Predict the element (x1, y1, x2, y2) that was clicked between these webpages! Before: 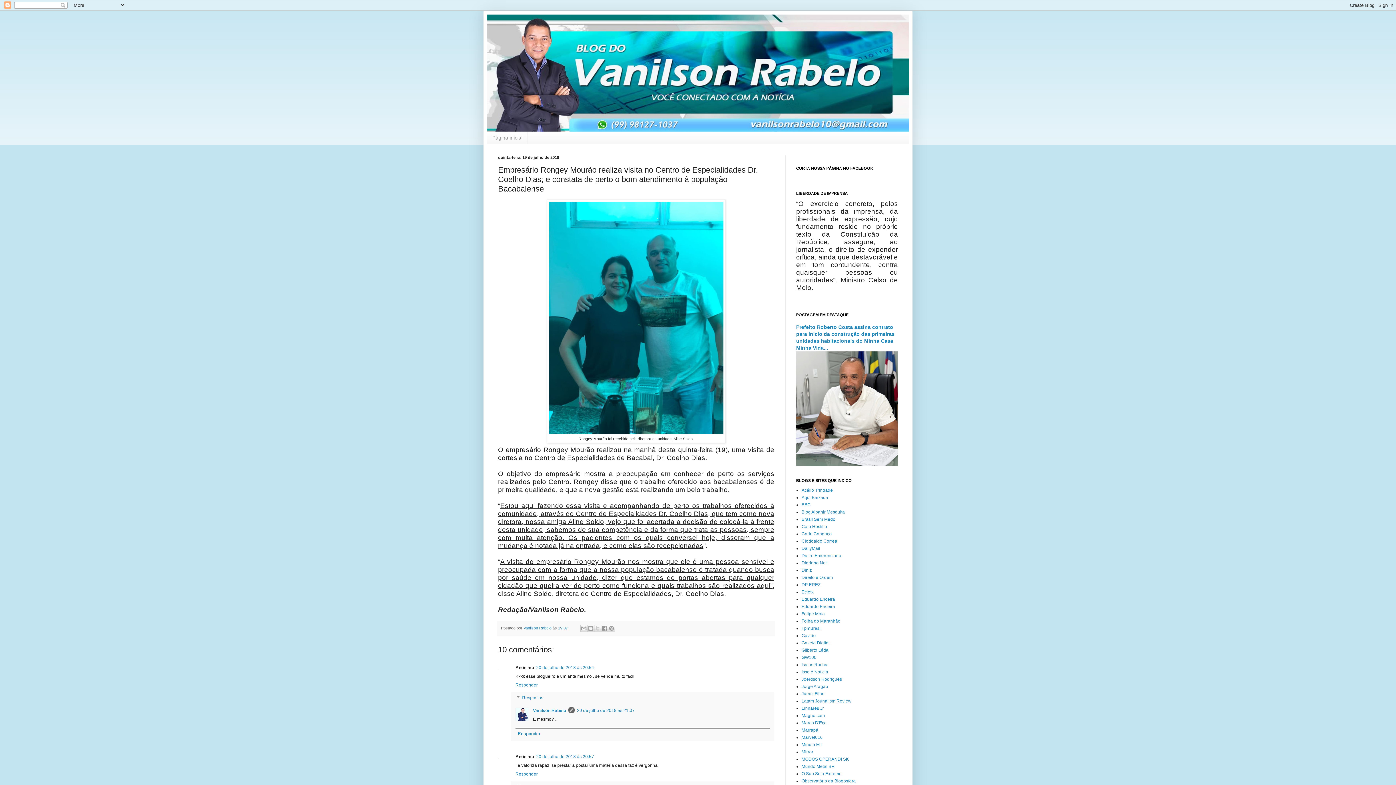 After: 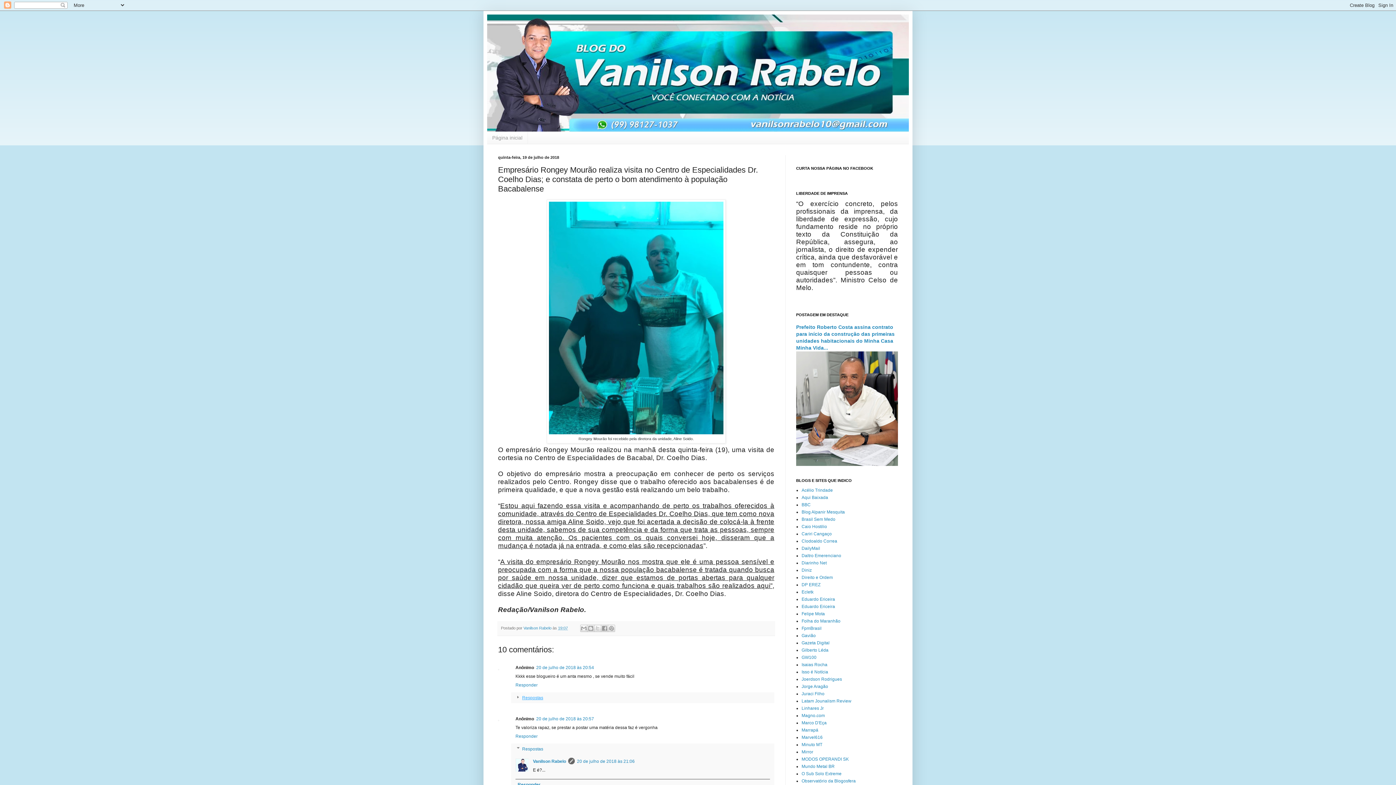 Action: label: Respostas bbox: (522, 695, 543, 700)